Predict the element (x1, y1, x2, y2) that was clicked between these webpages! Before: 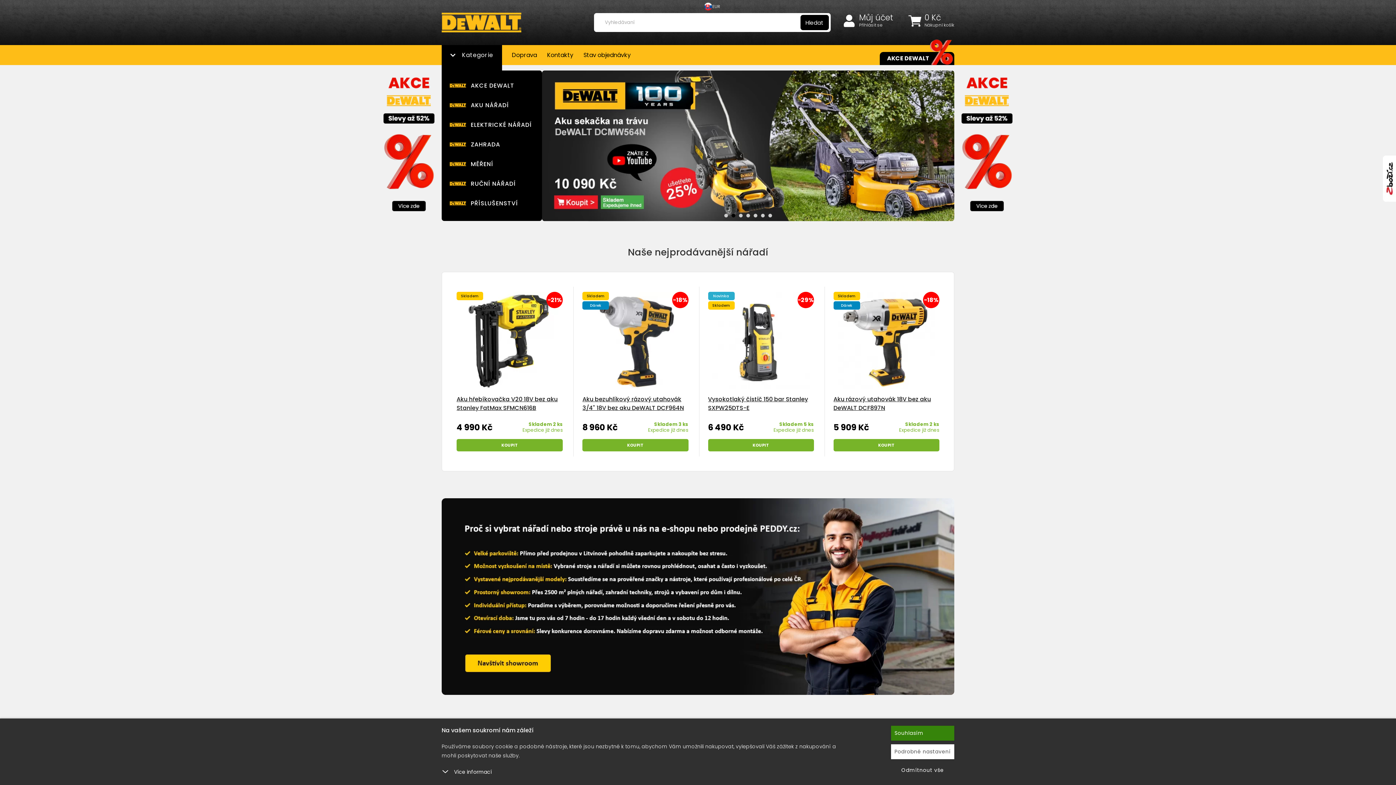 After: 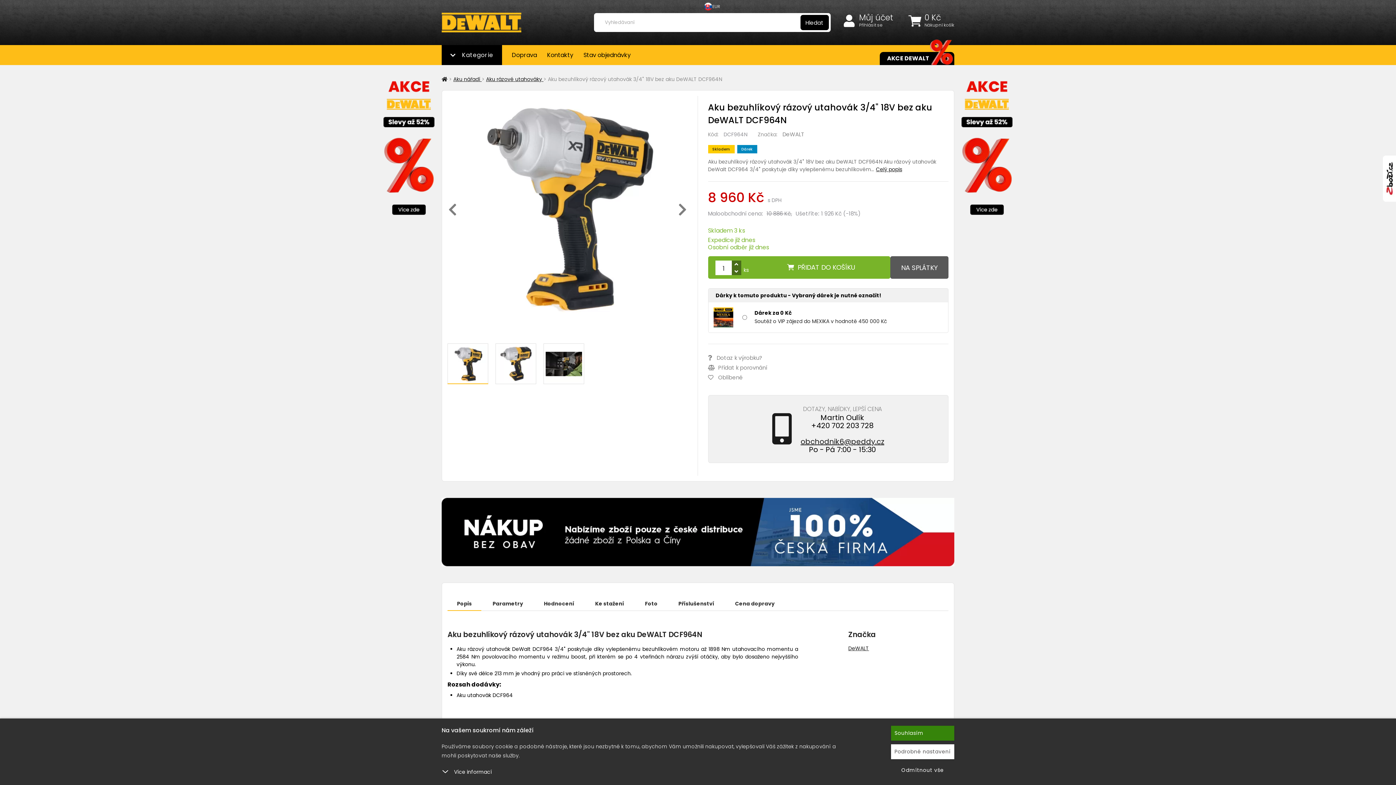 Action: bbox: (582, 292, 688, 391)